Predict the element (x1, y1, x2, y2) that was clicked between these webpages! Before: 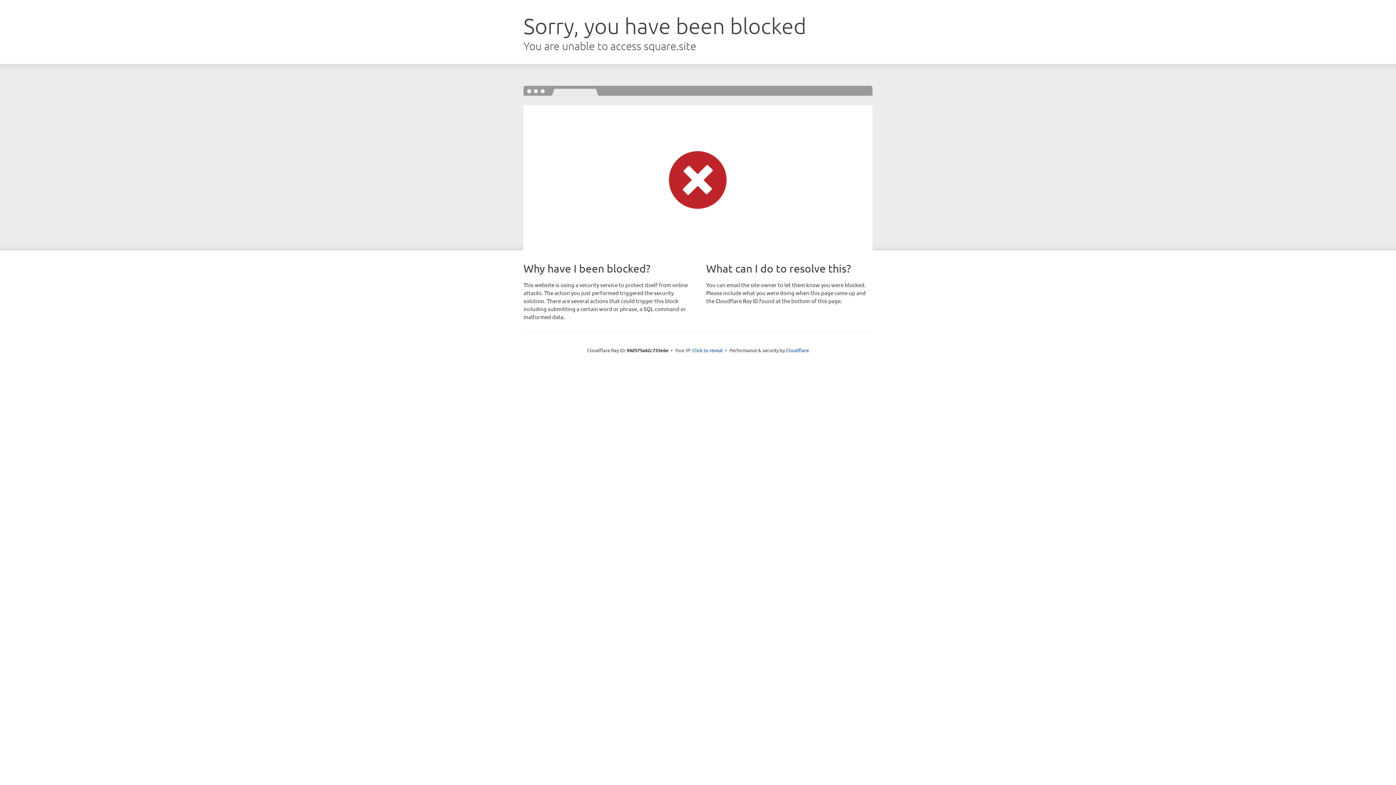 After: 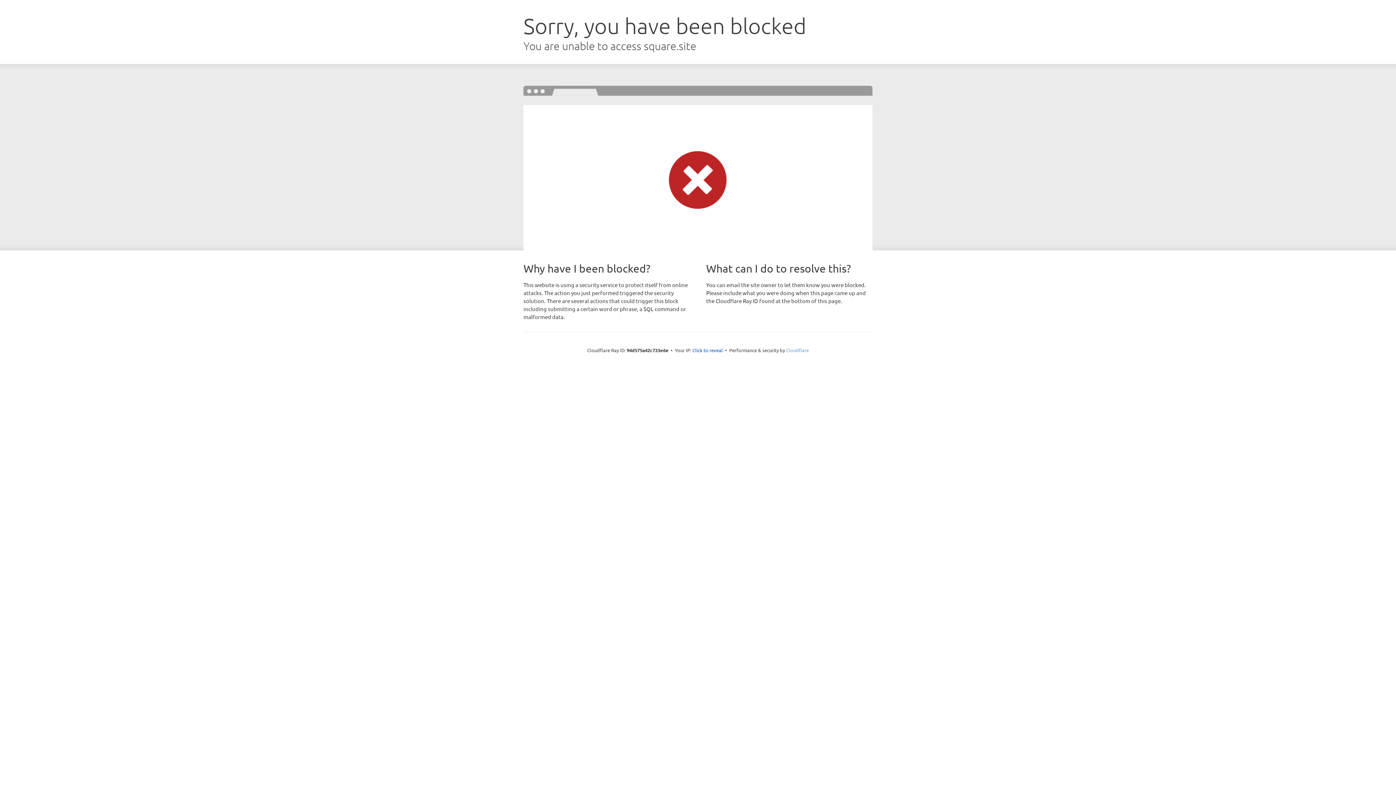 Action: label: Cloudflare bbox: (786, 347, 809, 353)